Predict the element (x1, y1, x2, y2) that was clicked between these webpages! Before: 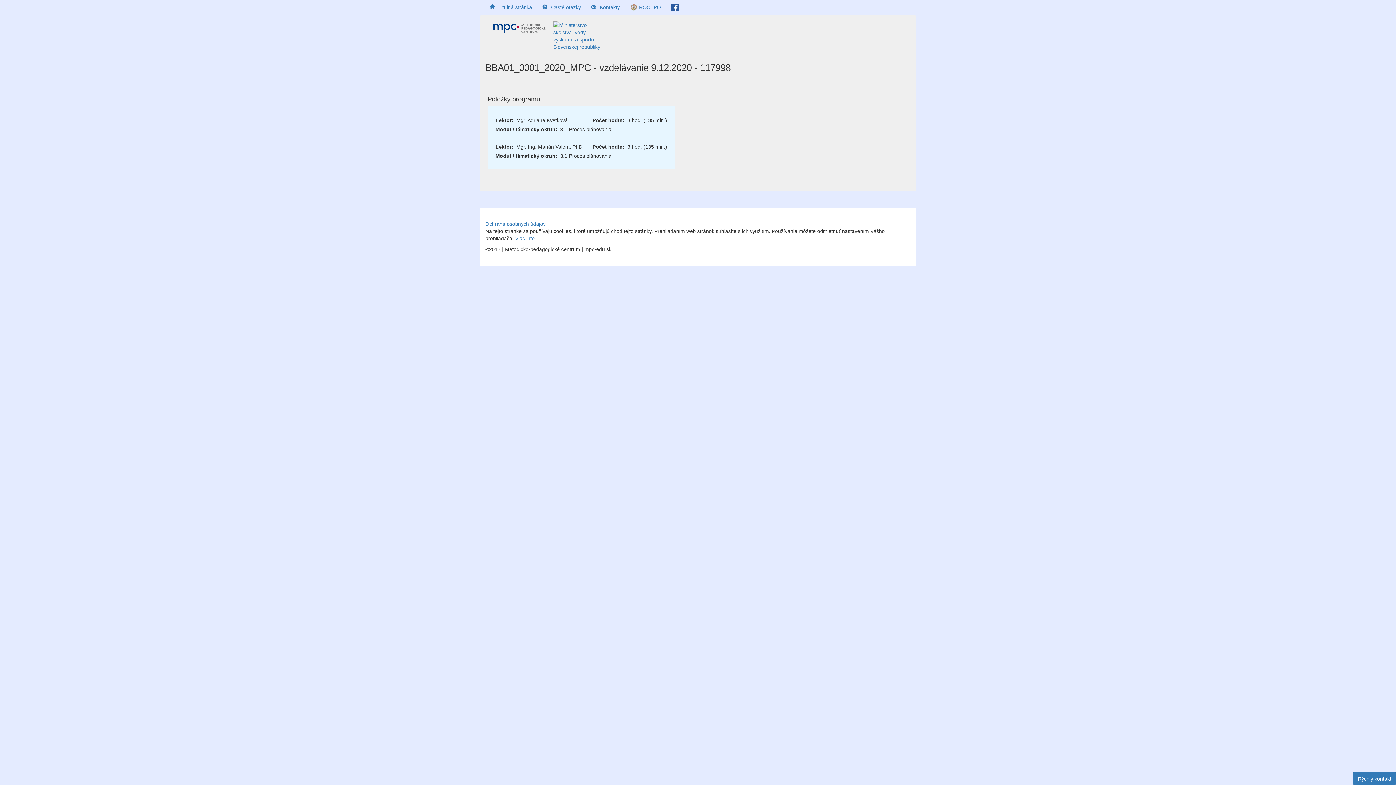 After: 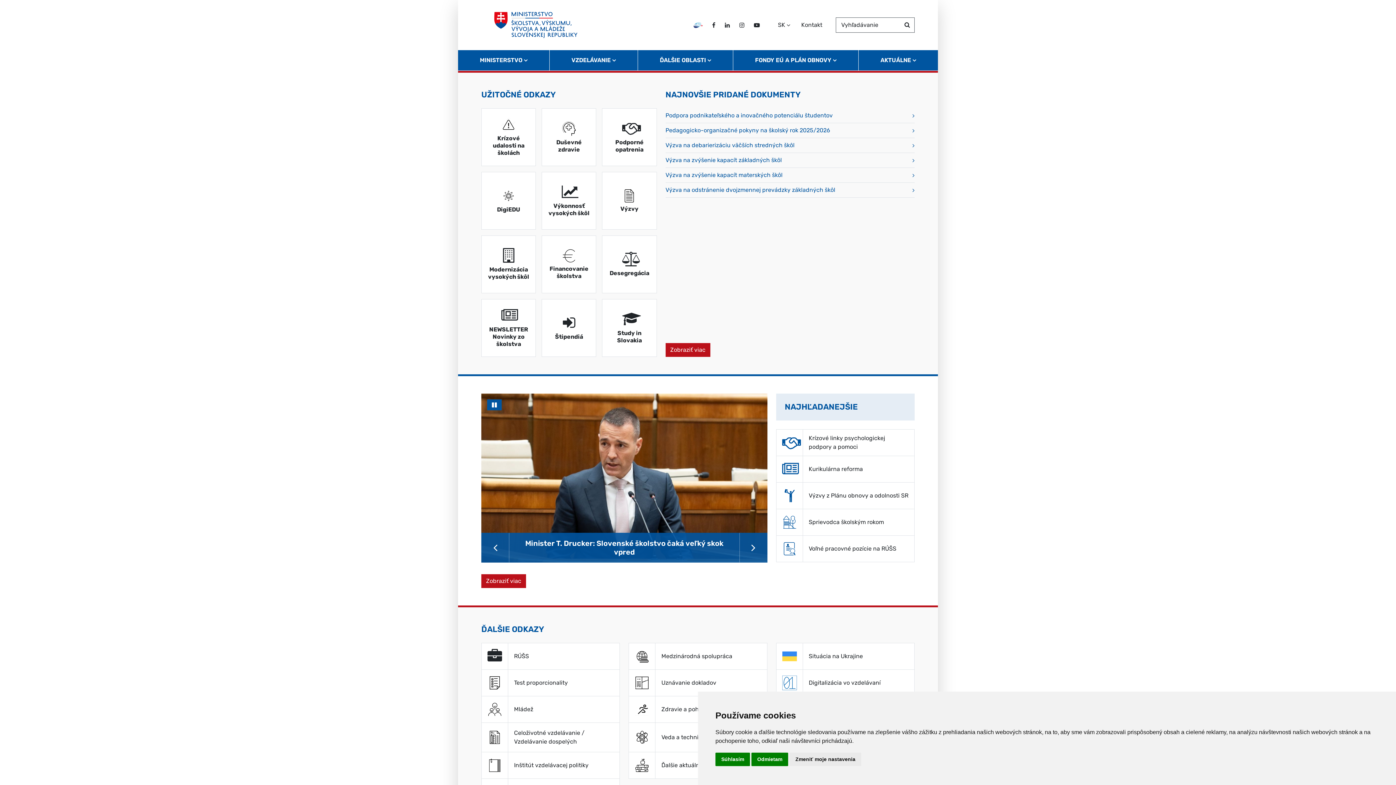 Action: bbox: (553, 17, 616, 54)